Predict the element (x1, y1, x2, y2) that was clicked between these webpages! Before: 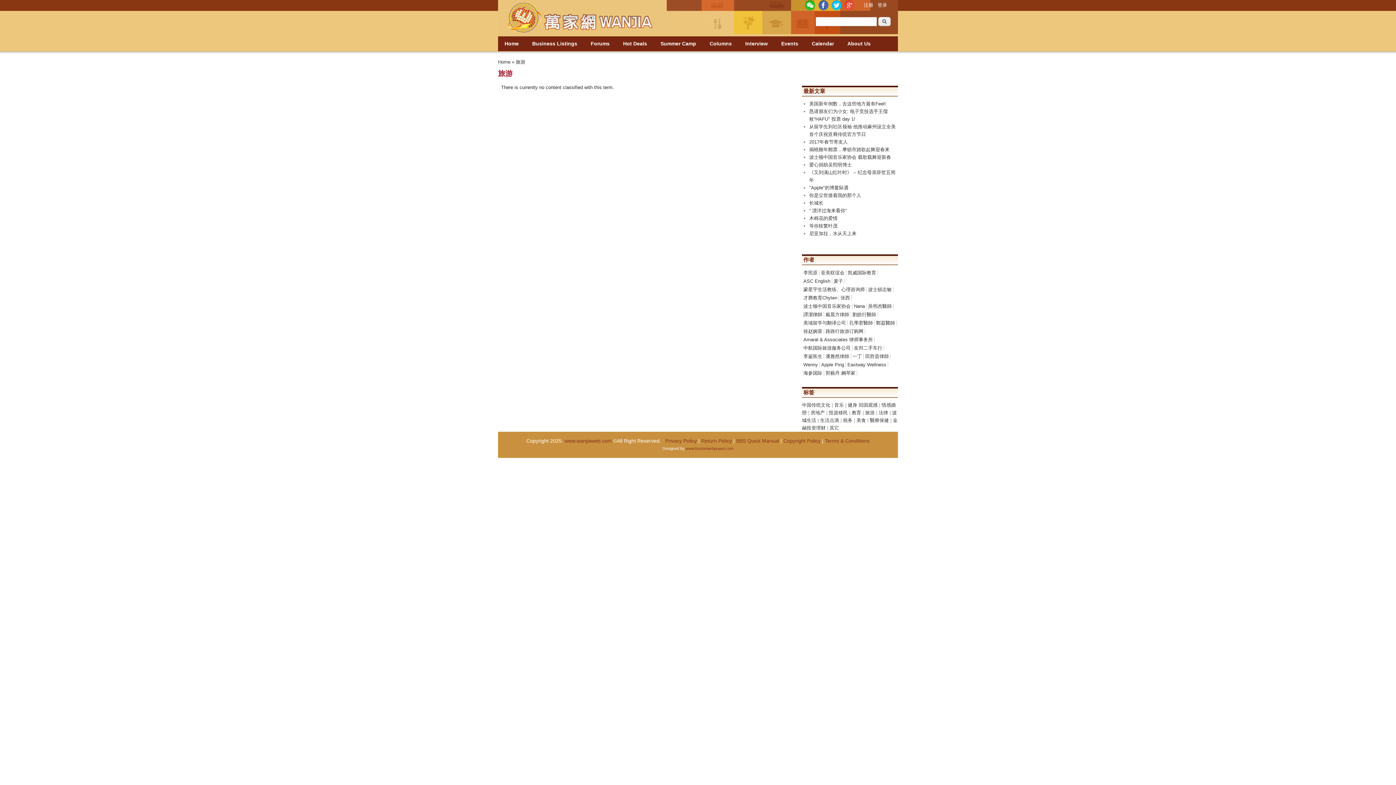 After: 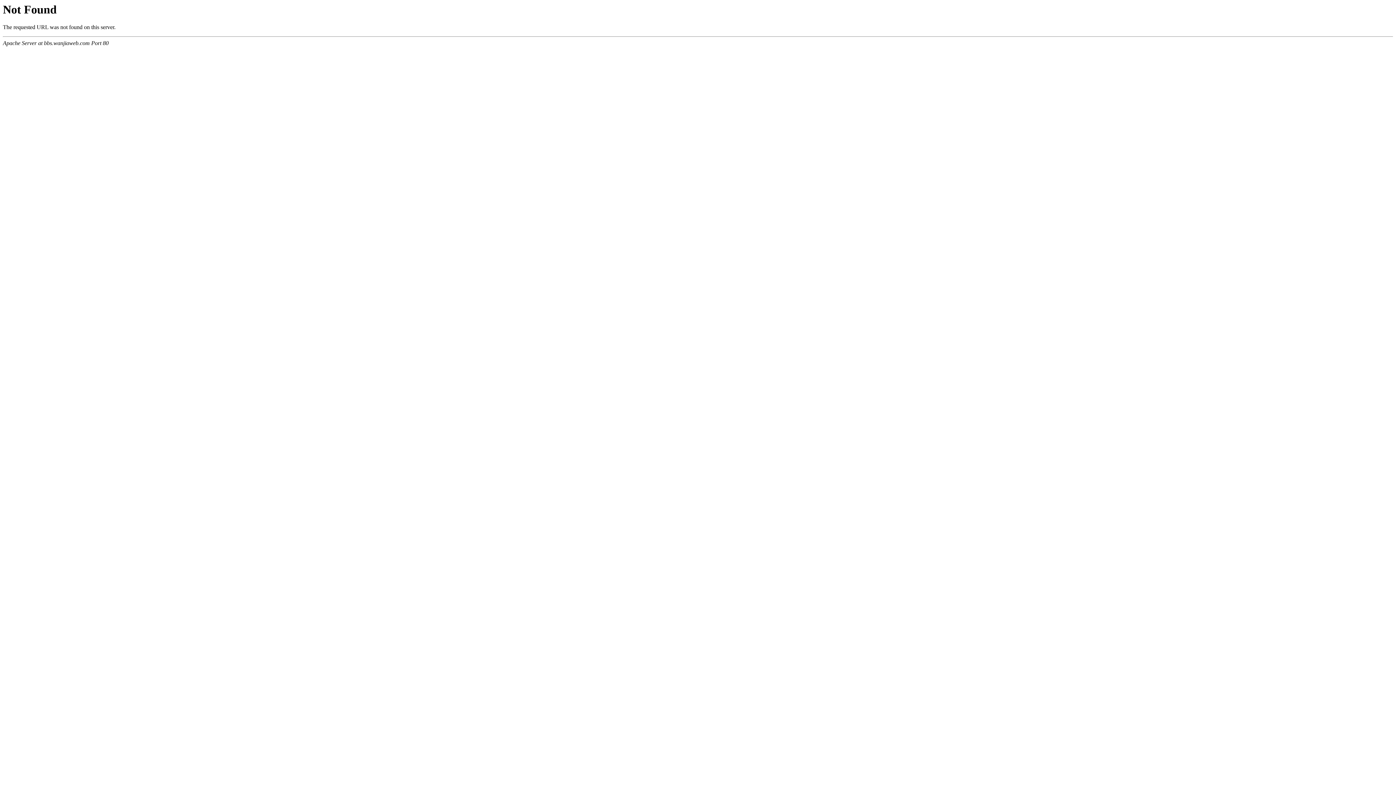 Action: bbox: (877, 2, 887, 7) label: 登录